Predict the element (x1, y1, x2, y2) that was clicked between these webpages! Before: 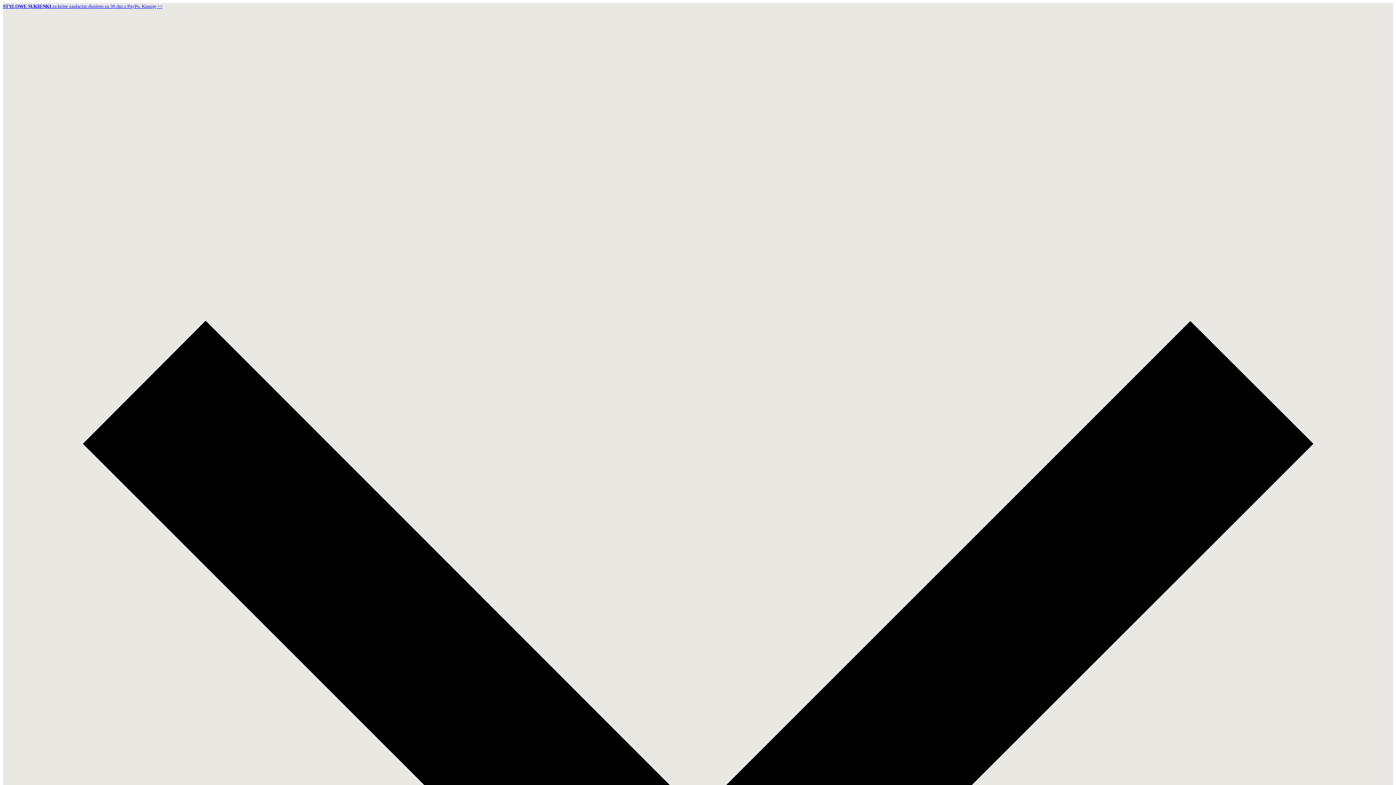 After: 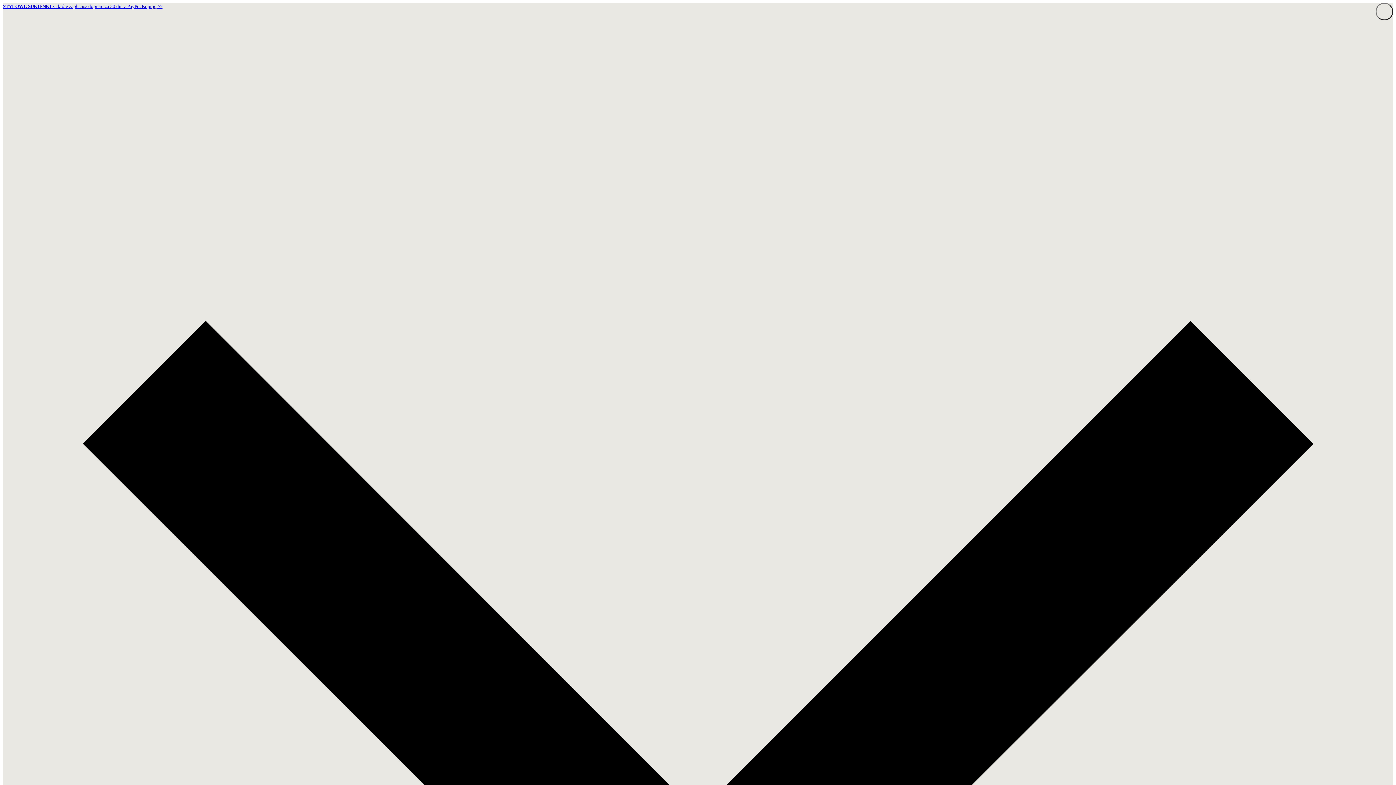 Action: label: STYLOWE SUKIENKI za które zapłacisz dopiero za 30 dni z PayPo. Kupuję >> bbox: (2, 2, 162, 9)